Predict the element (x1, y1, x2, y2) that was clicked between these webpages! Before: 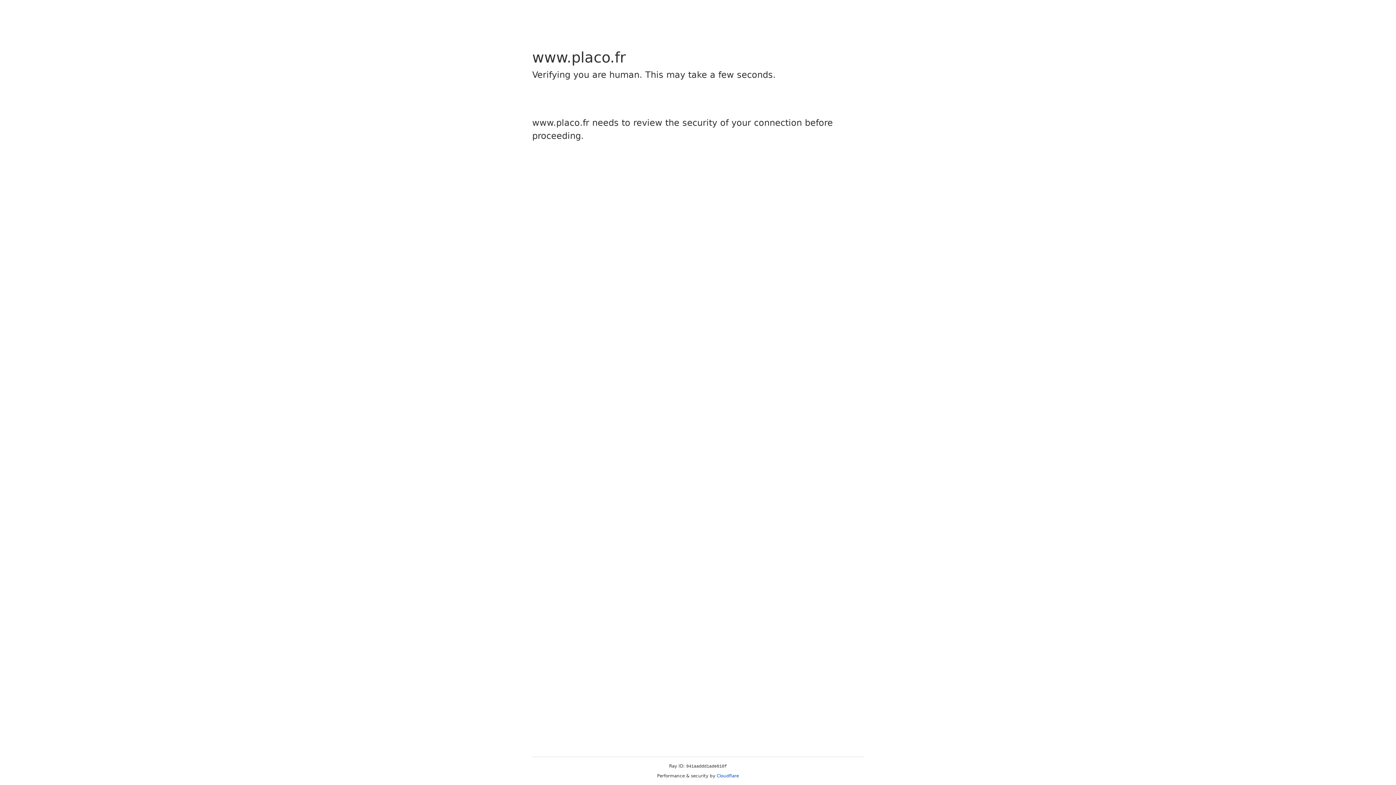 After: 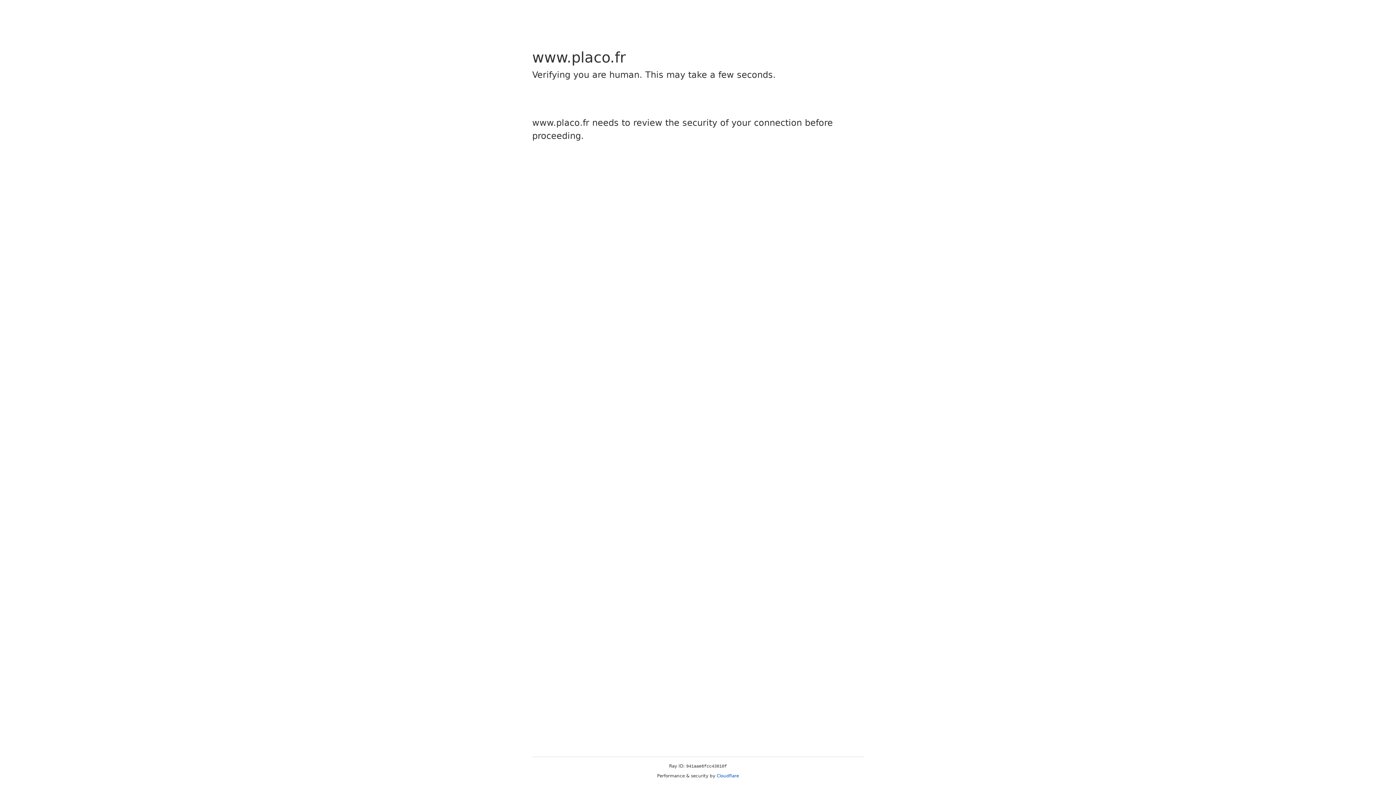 Action: bbox: (716, 773, 739, 778) label: Cloudflare